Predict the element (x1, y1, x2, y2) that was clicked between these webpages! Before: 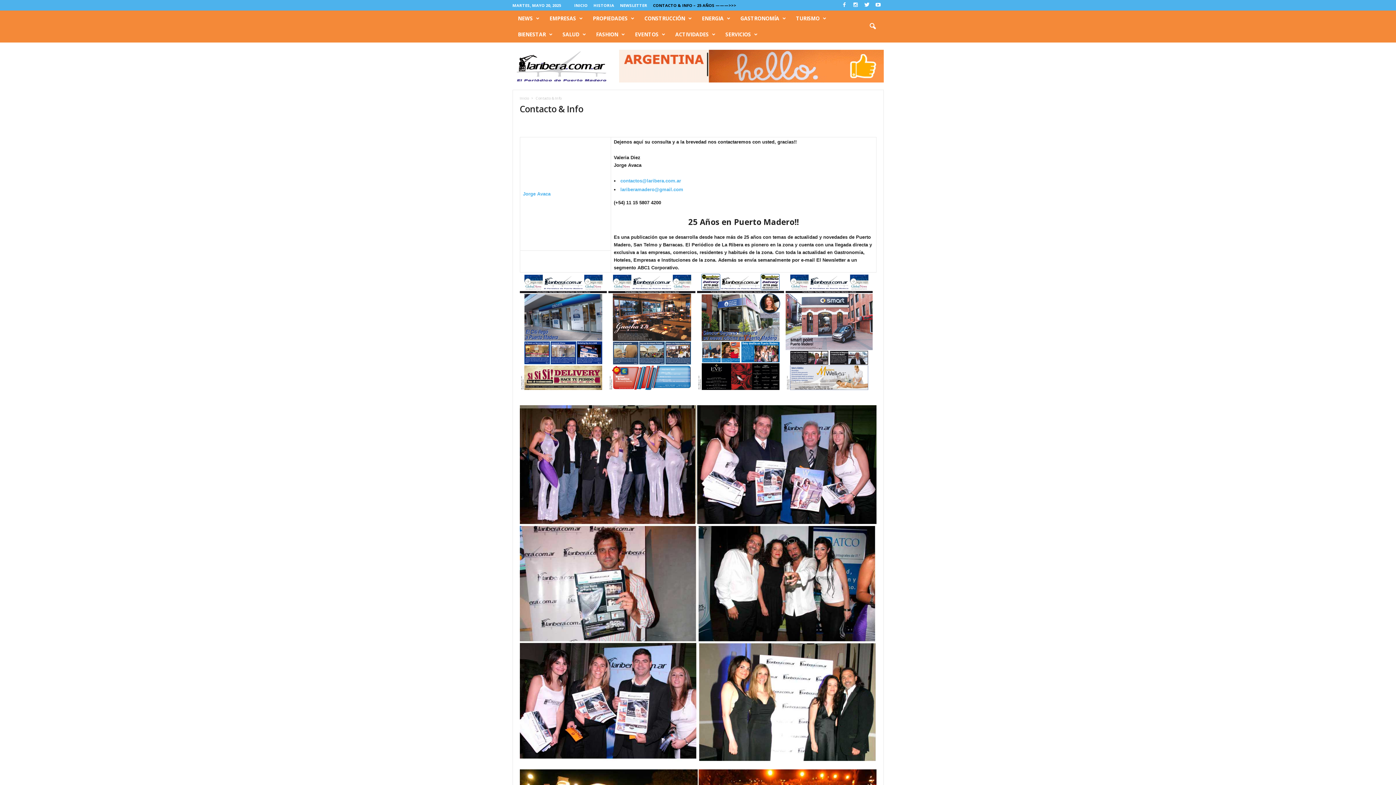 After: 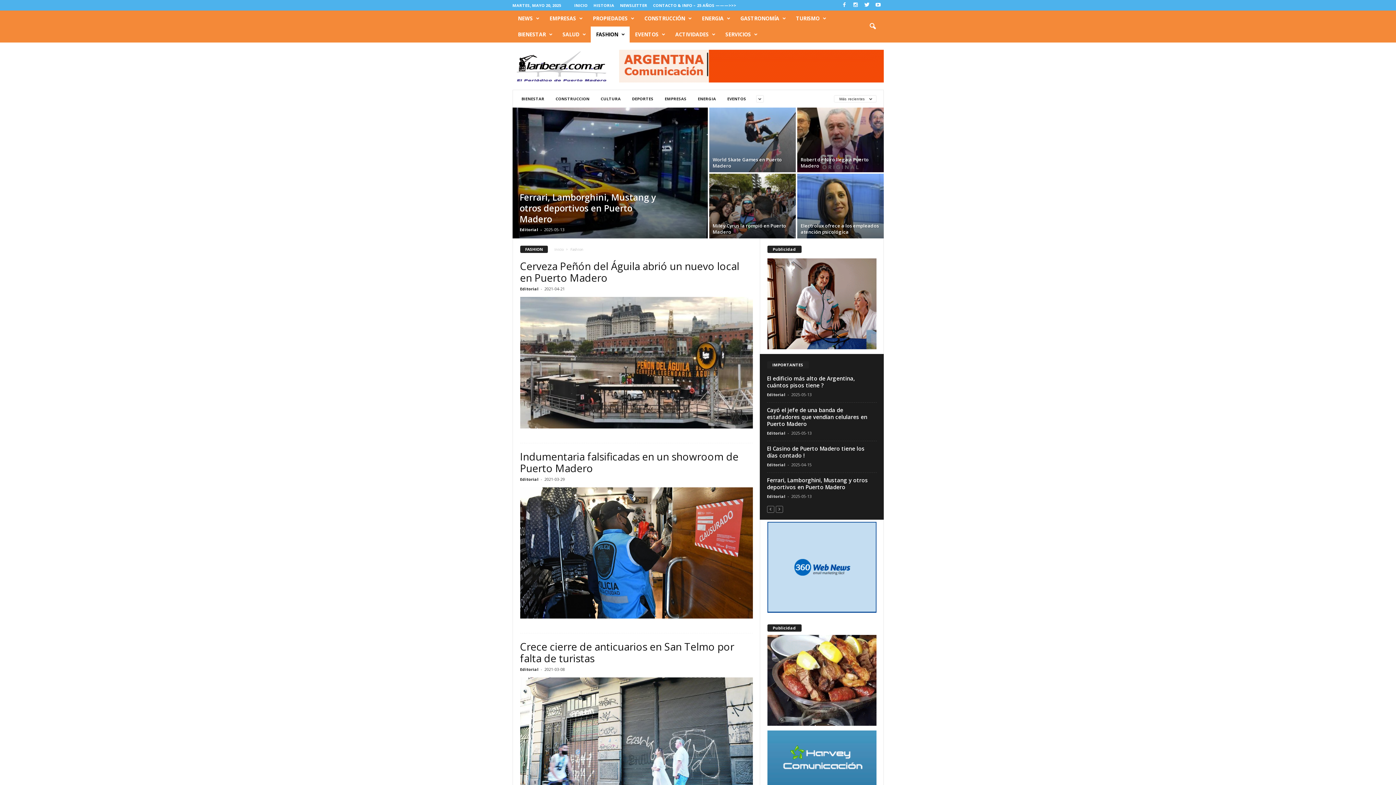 Action: label: FASHION bbox: (590, 26, 629, 42)